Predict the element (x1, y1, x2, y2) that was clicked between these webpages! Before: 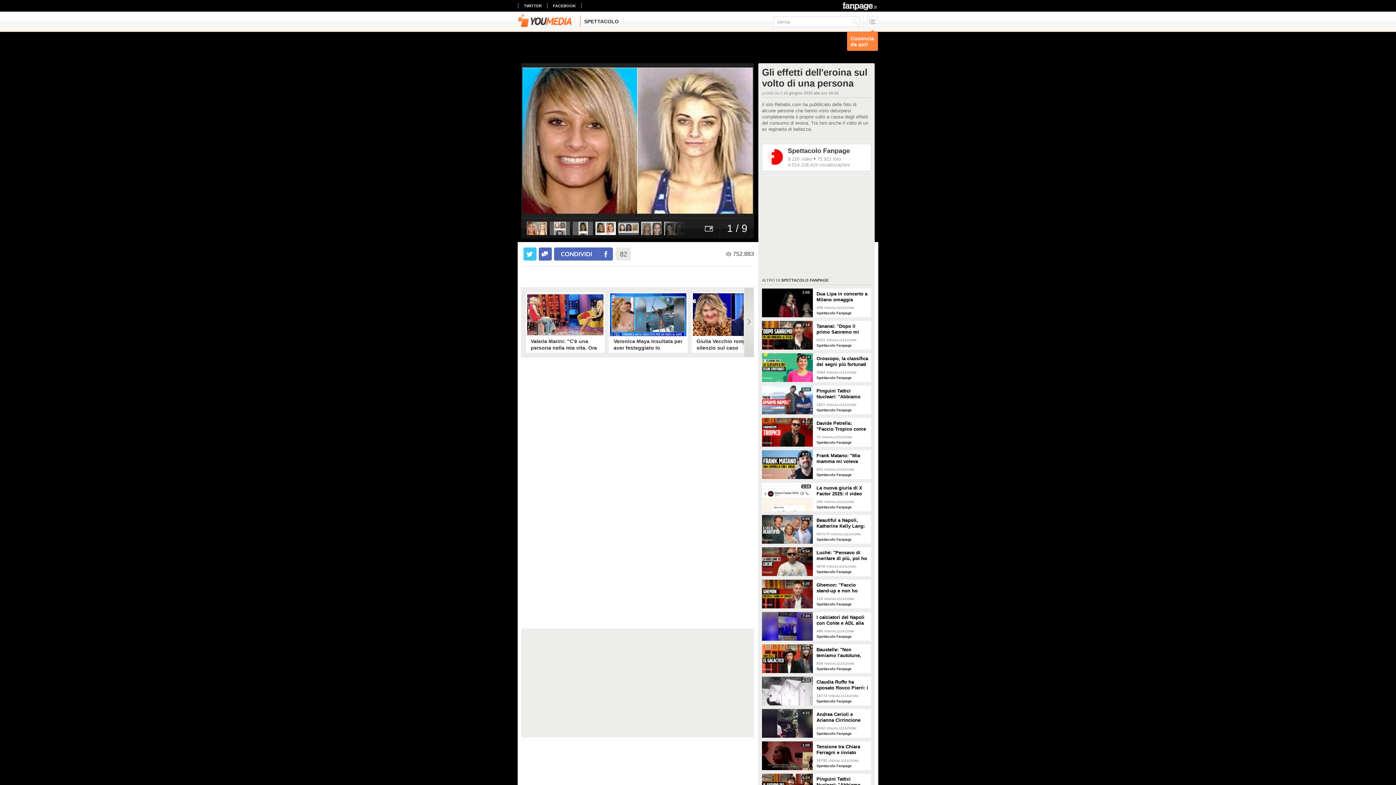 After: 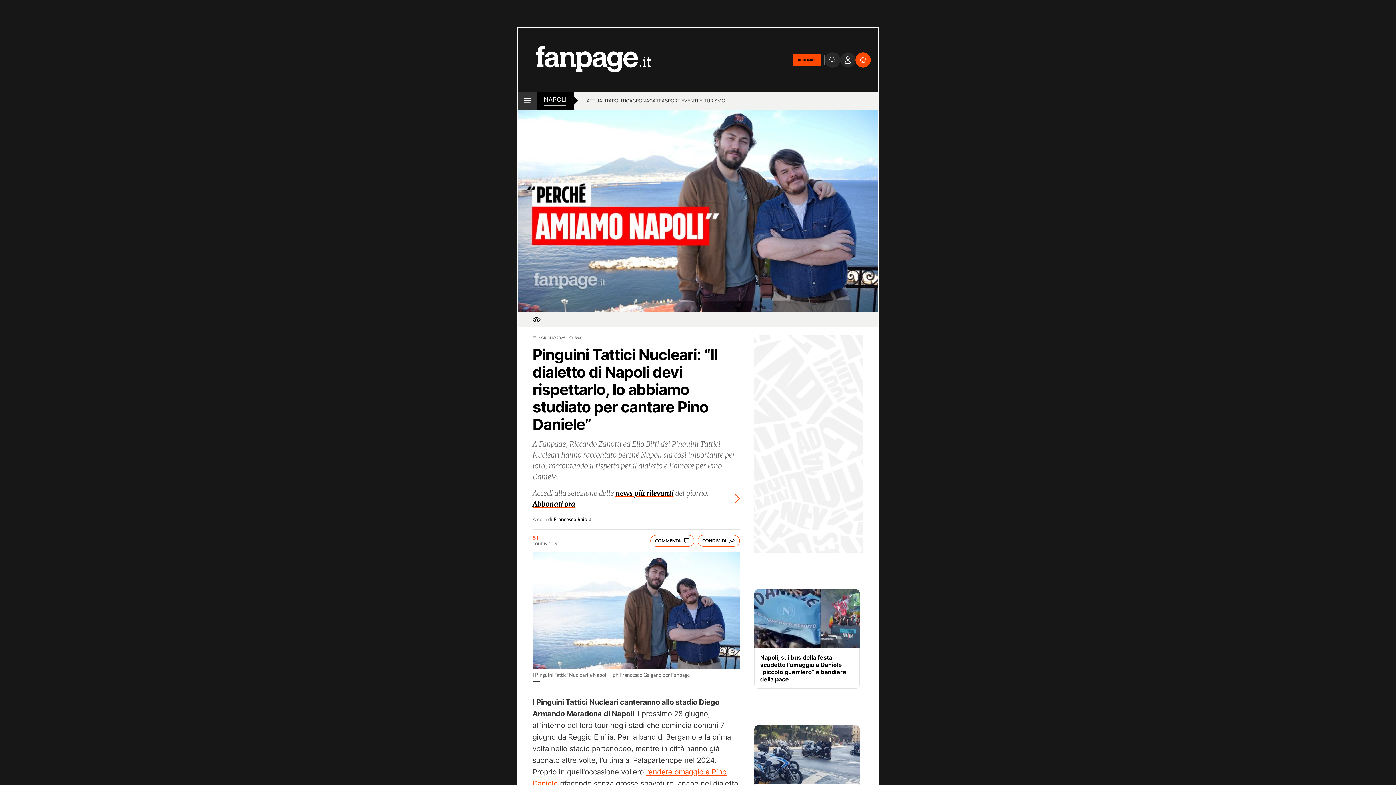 Action: bbox: (816, 385, 871, 400) label: Pinguini Tattici Nucleari: "Abbiamo studiato il dialetto di Napoli per onorare Pino Daniele"